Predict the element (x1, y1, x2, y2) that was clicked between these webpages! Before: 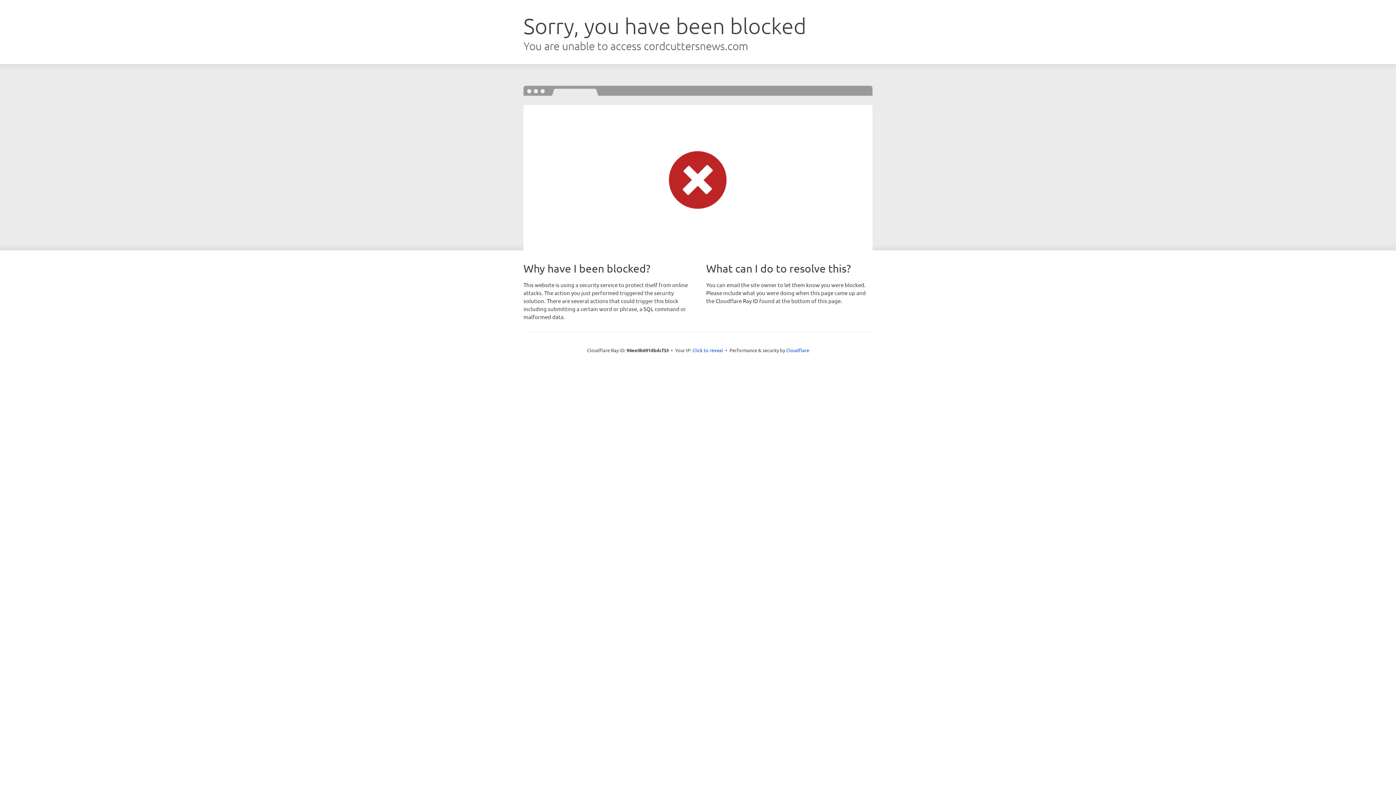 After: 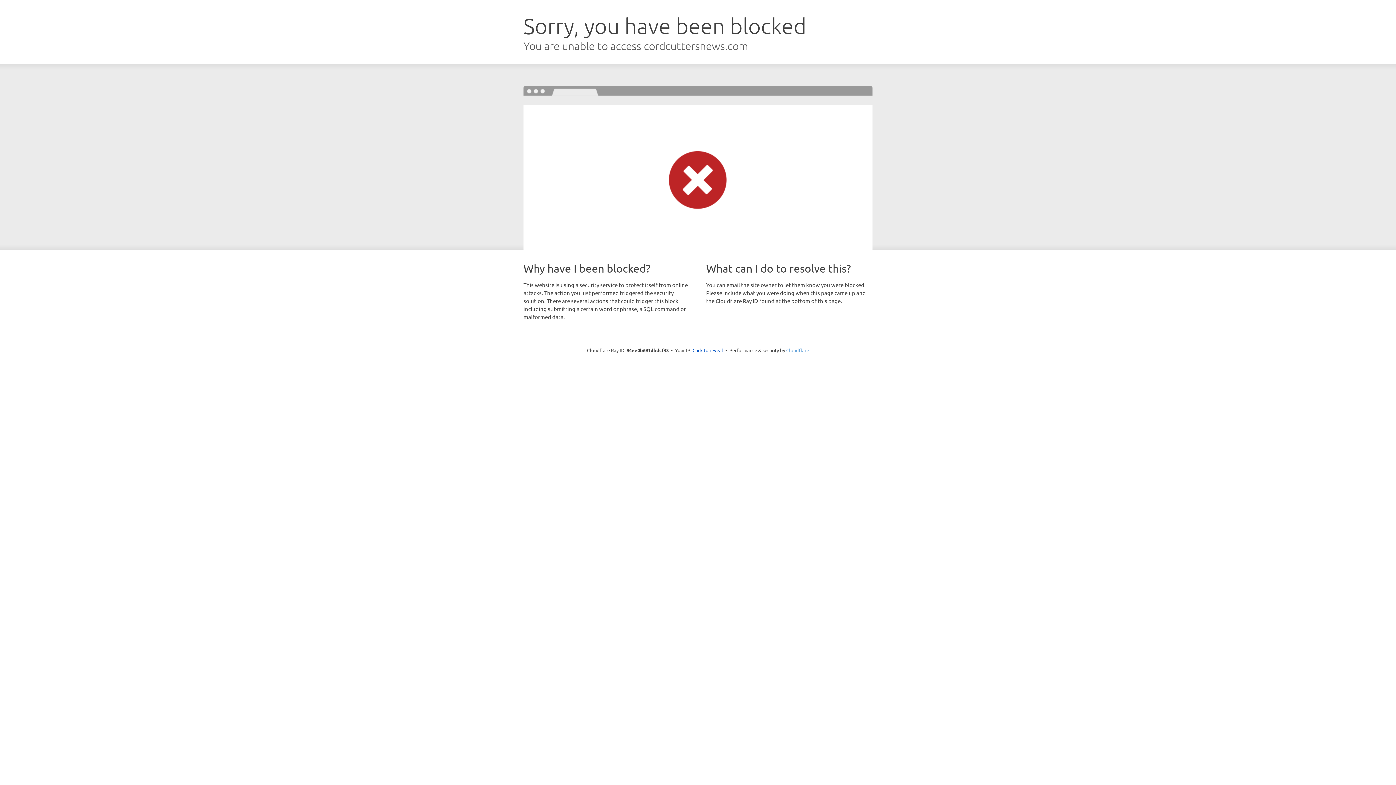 Action: label: Cloudflare bbox: (786, 347, 809, 353)